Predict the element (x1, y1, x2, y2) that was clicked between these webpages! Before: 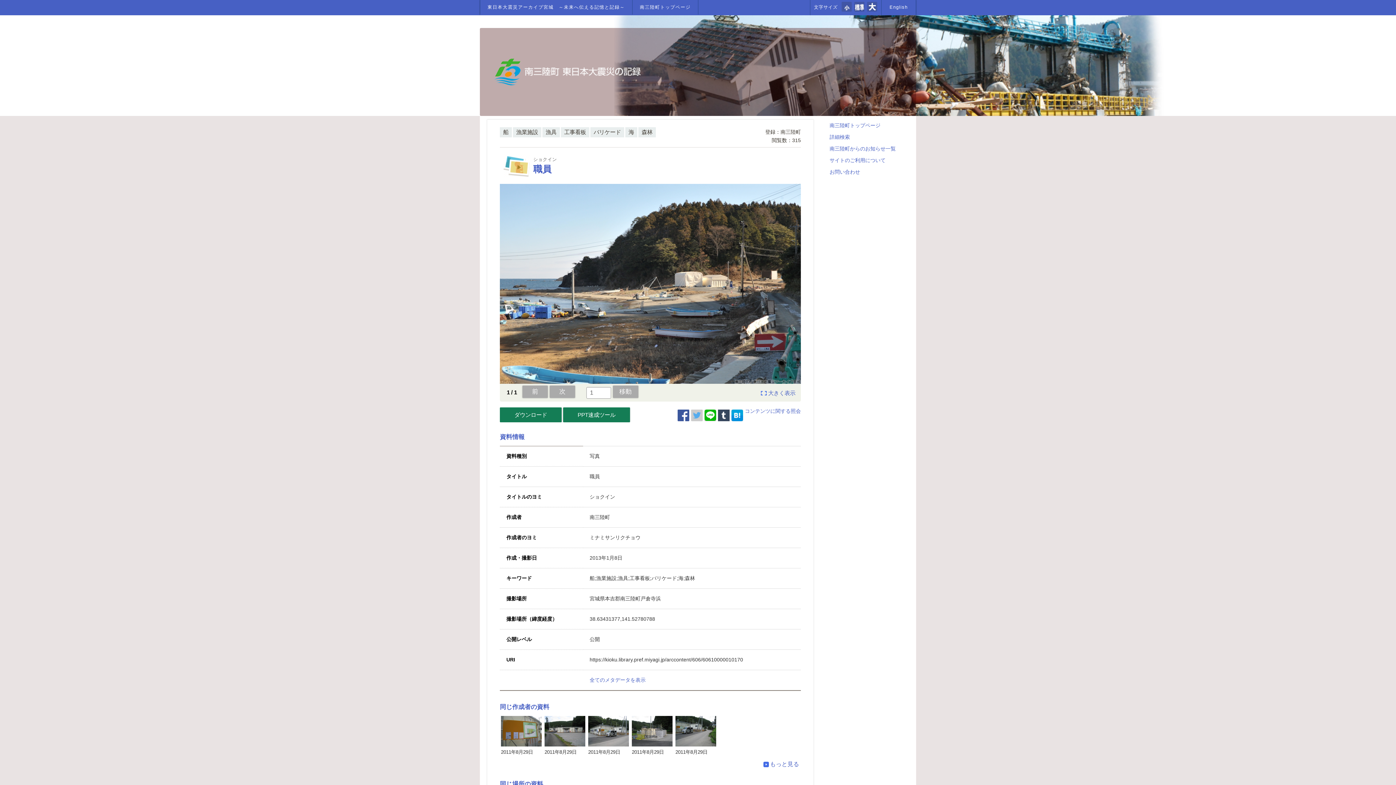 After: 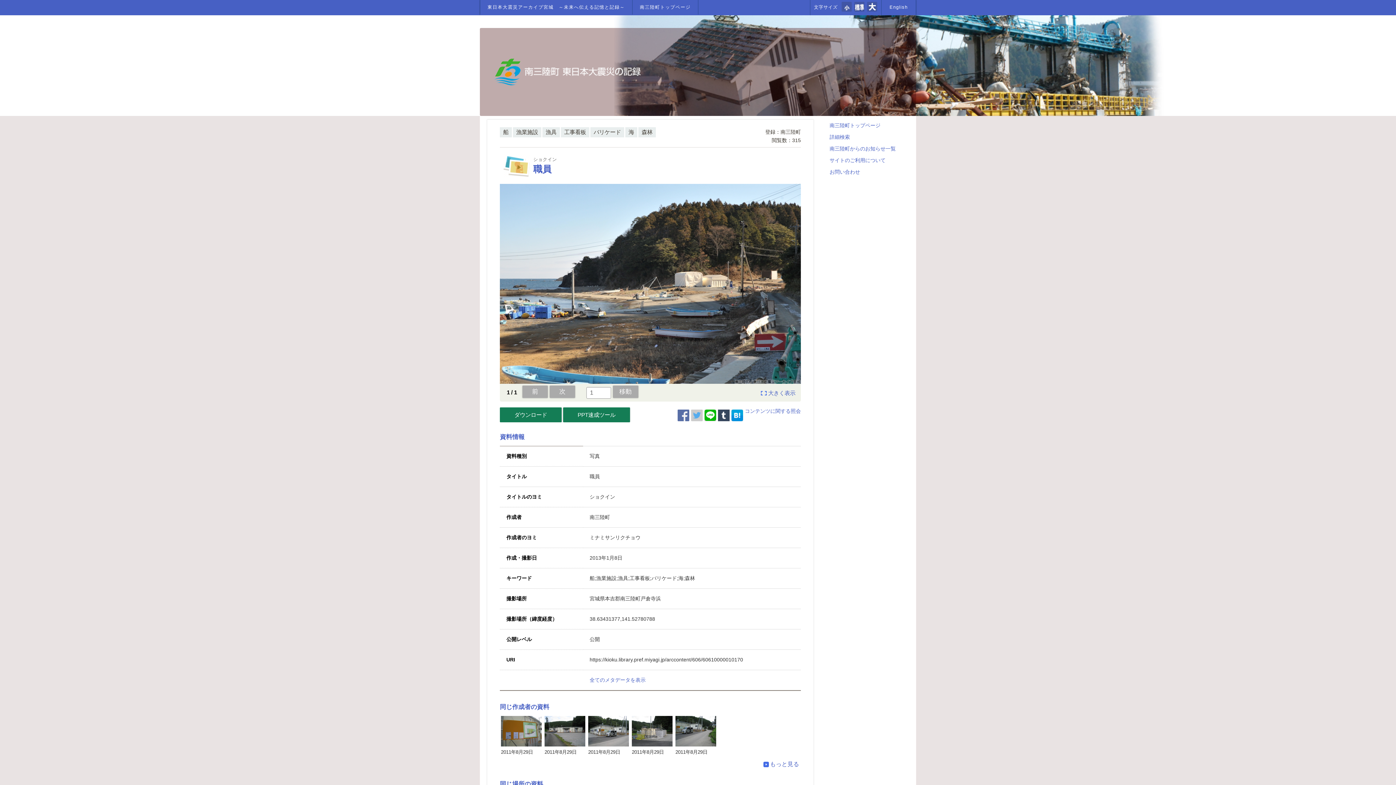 Action: bbox: (677, 409, 689, 421)